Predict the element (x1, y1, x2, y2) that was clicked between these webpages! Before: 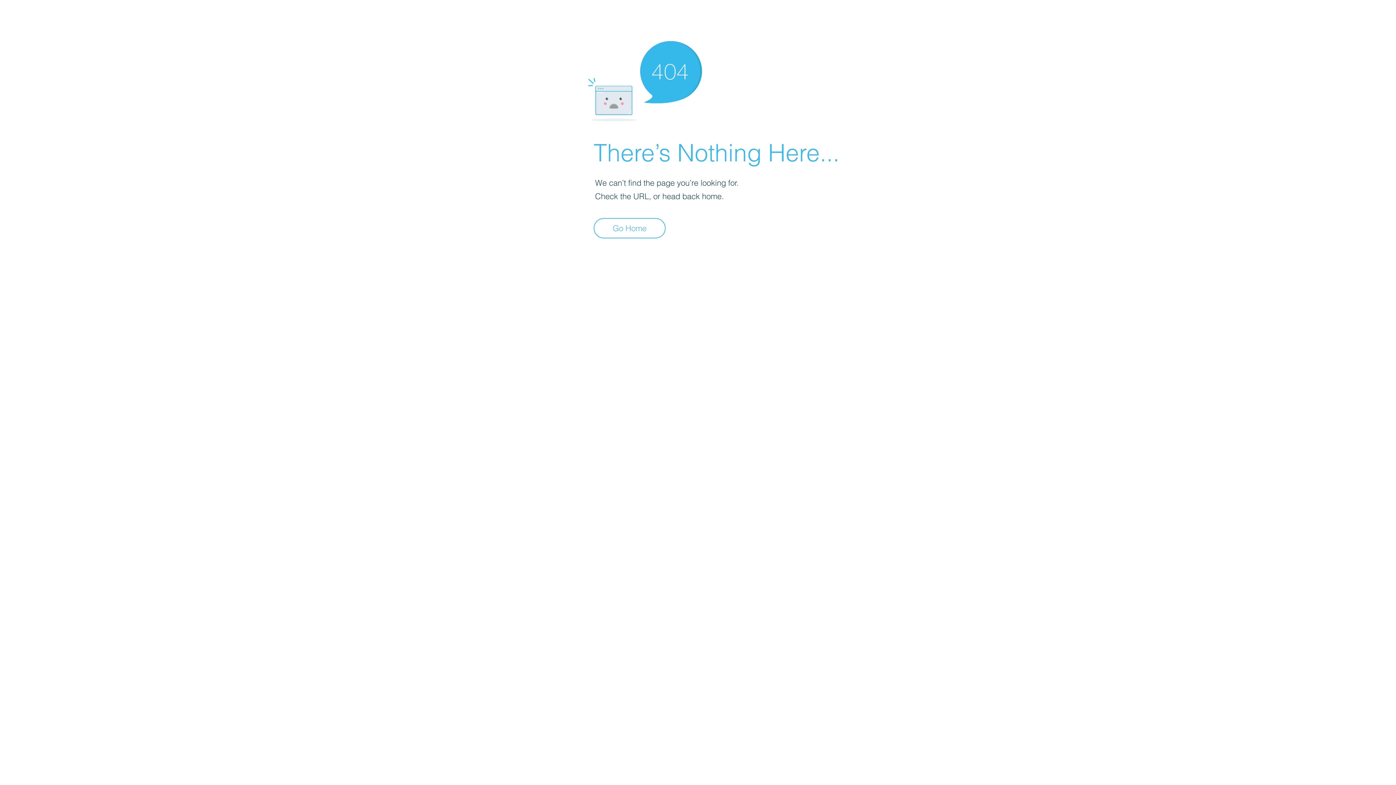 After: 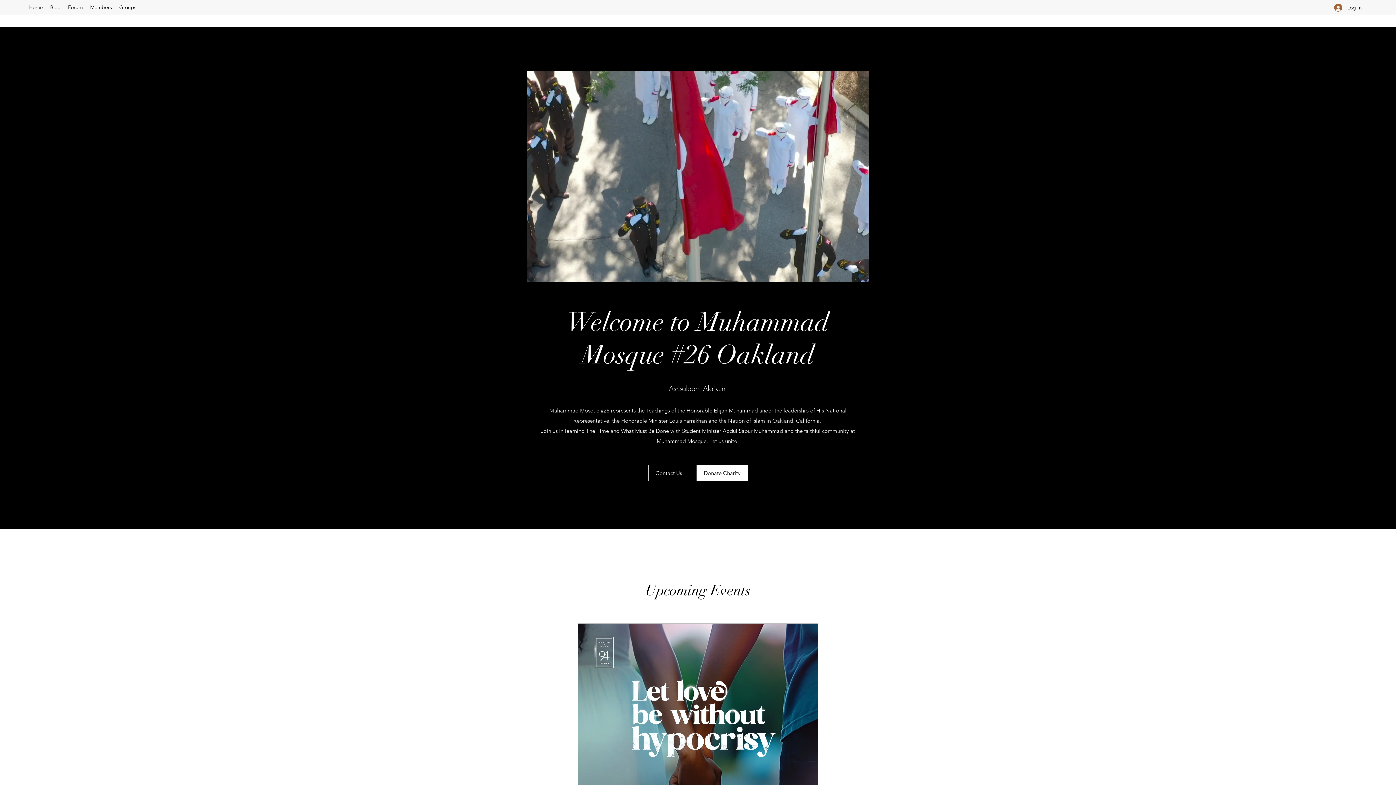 Action: bbox: (593, 218, 665, 238) label: Go Home